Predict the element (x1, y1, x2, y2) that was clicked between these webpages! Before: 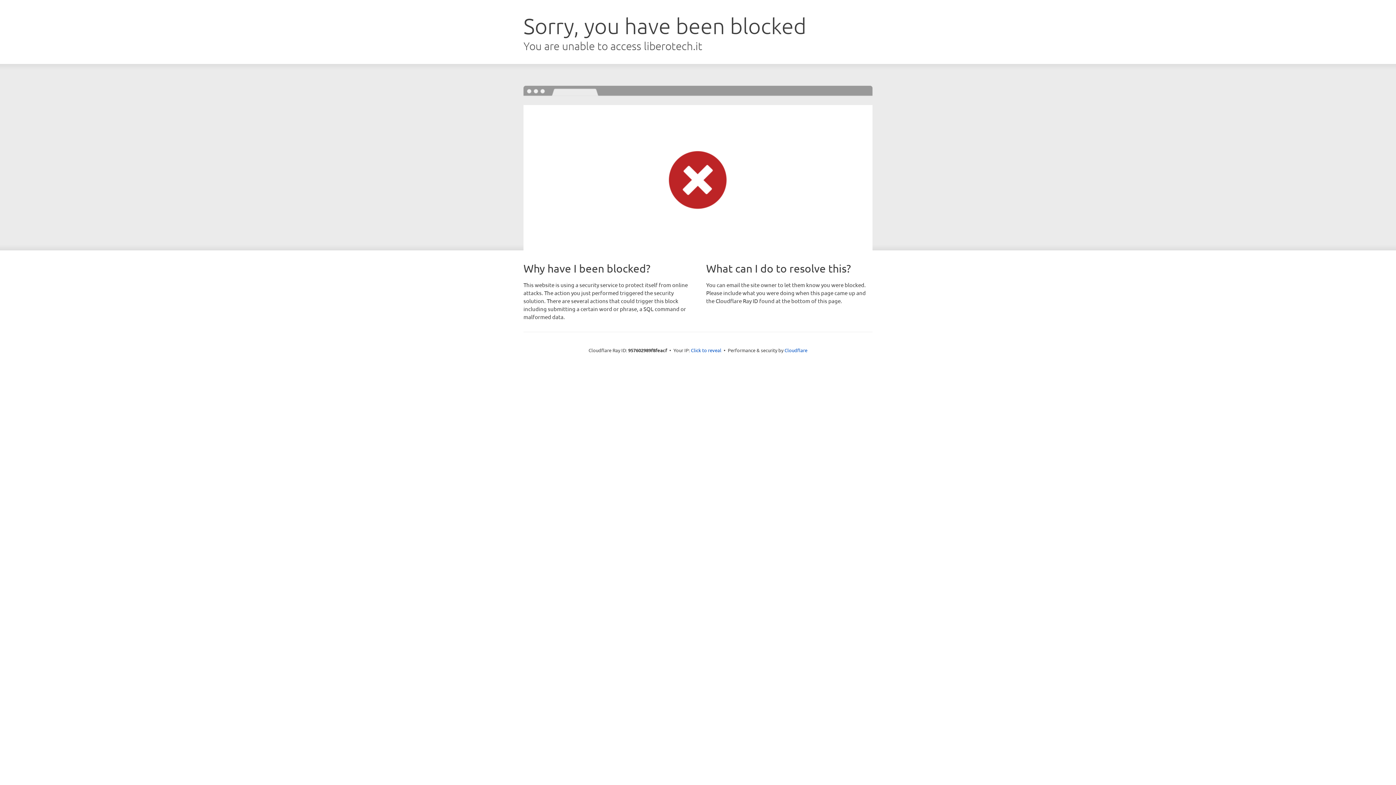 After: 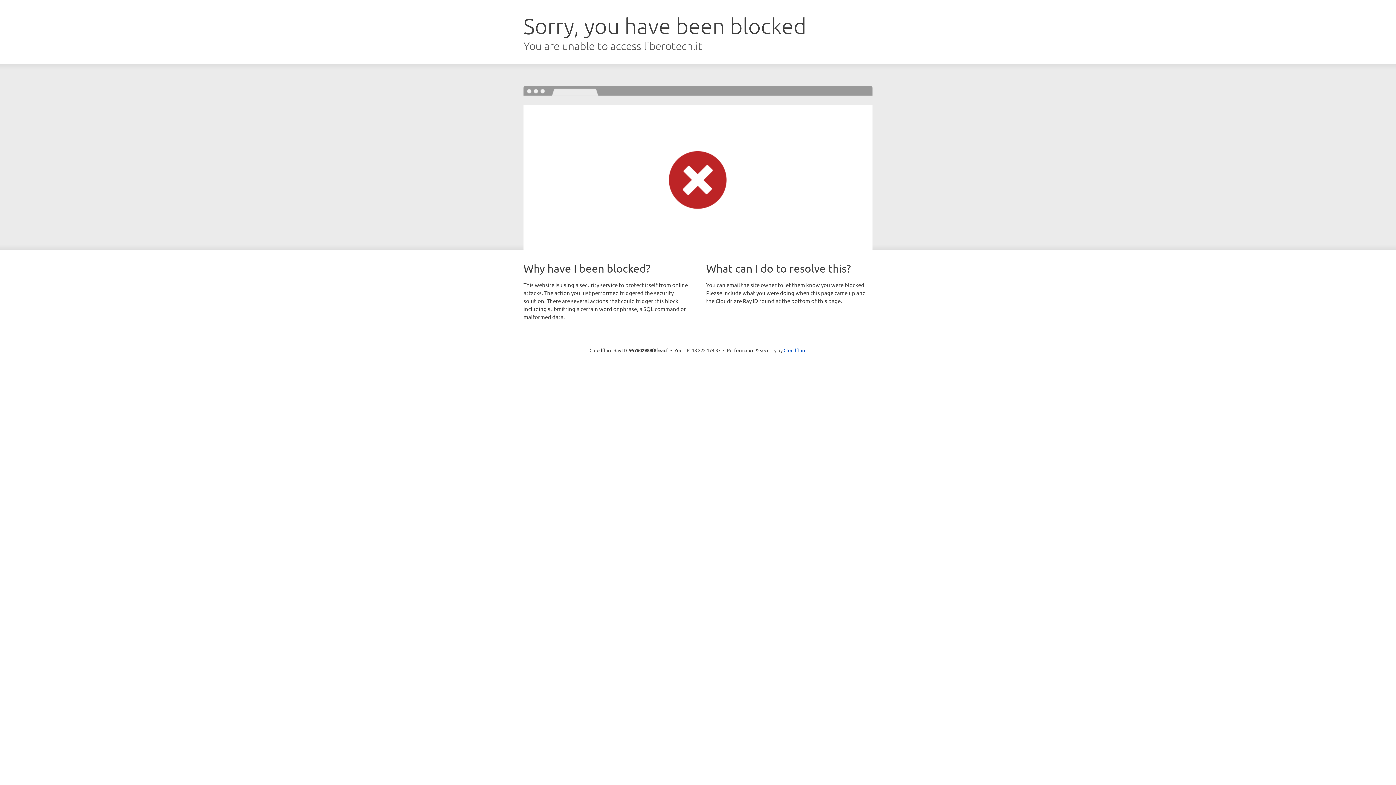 Action: bbox: (691, 346, 721, 353) label: Click to reveal